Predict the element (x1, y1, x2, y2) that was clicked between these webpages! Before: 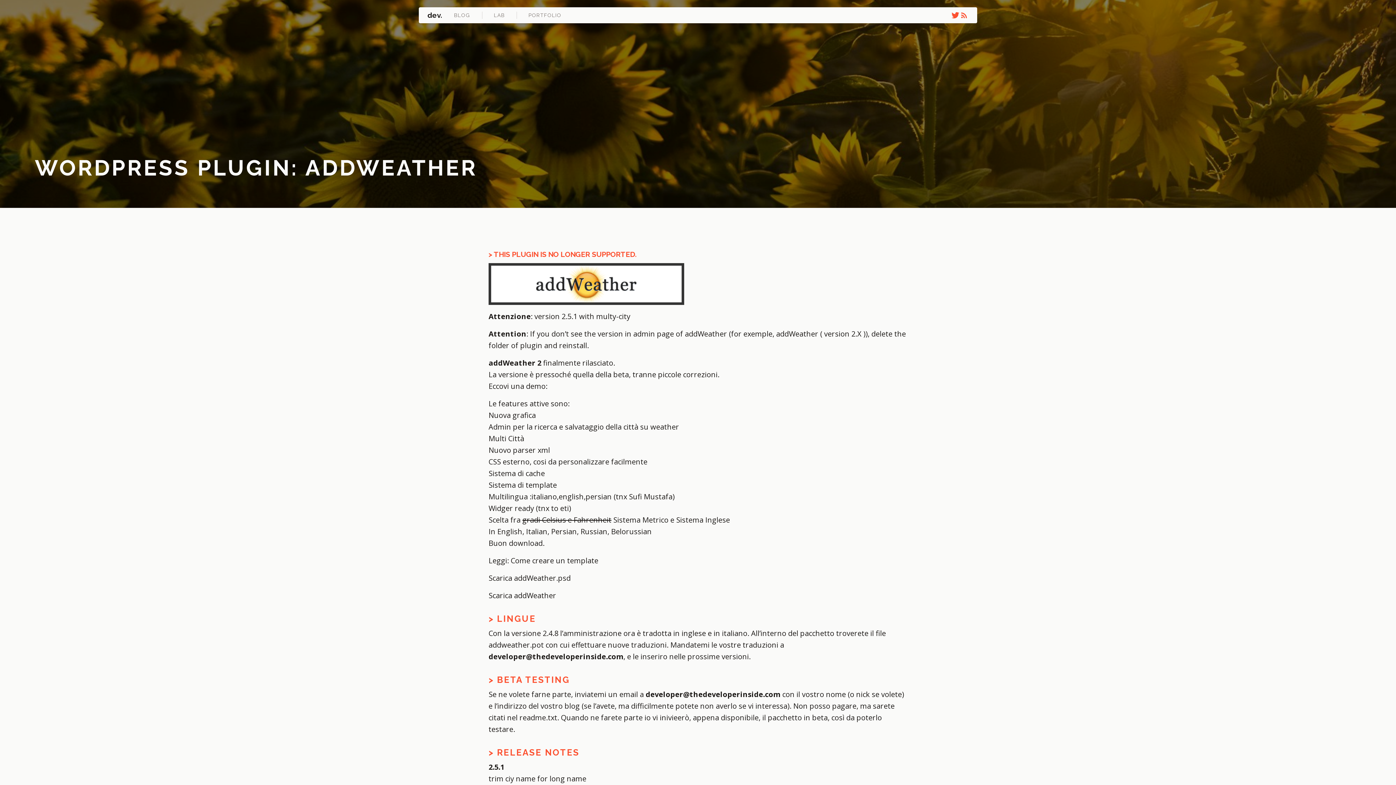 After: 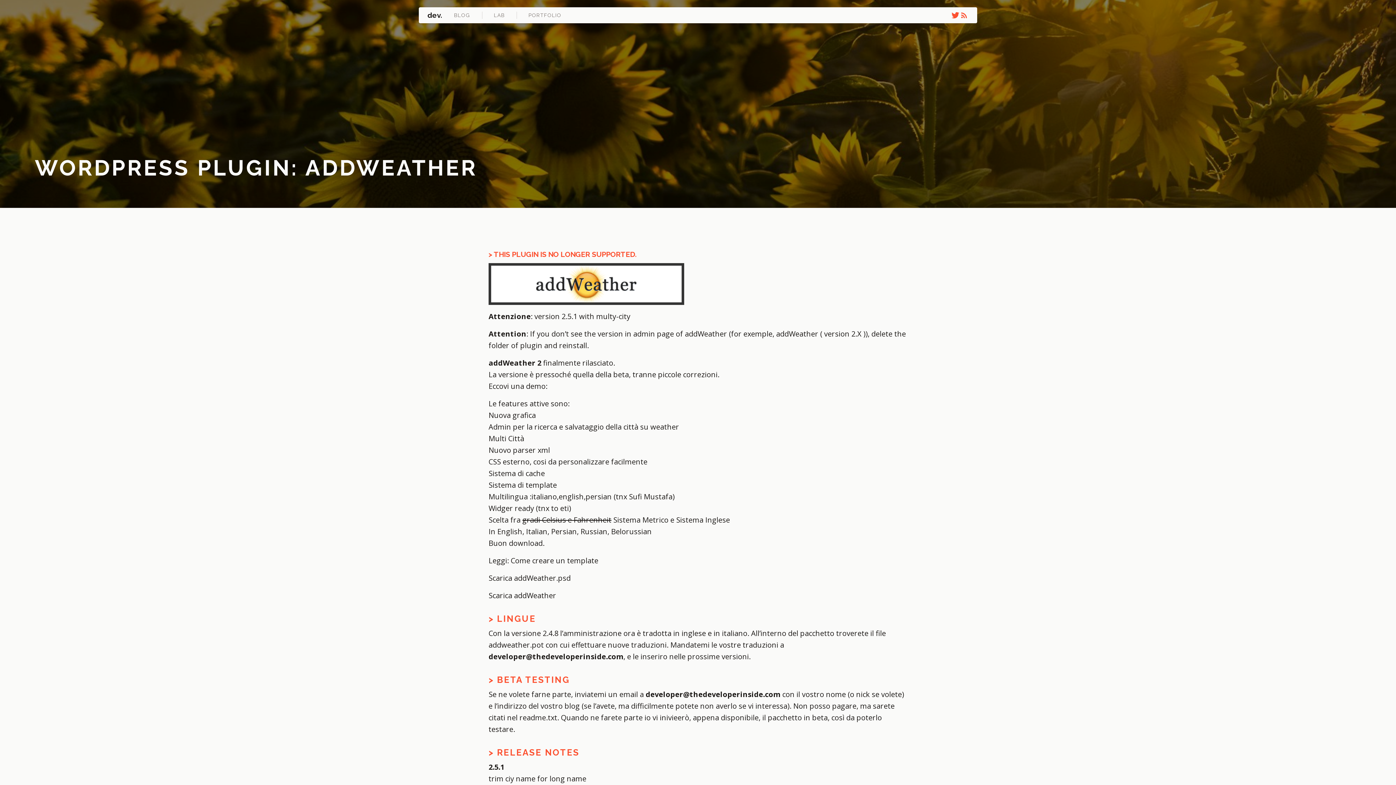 Action: label: developer@thedeveloperinside.com bbox: (488, 652, 623, 661)